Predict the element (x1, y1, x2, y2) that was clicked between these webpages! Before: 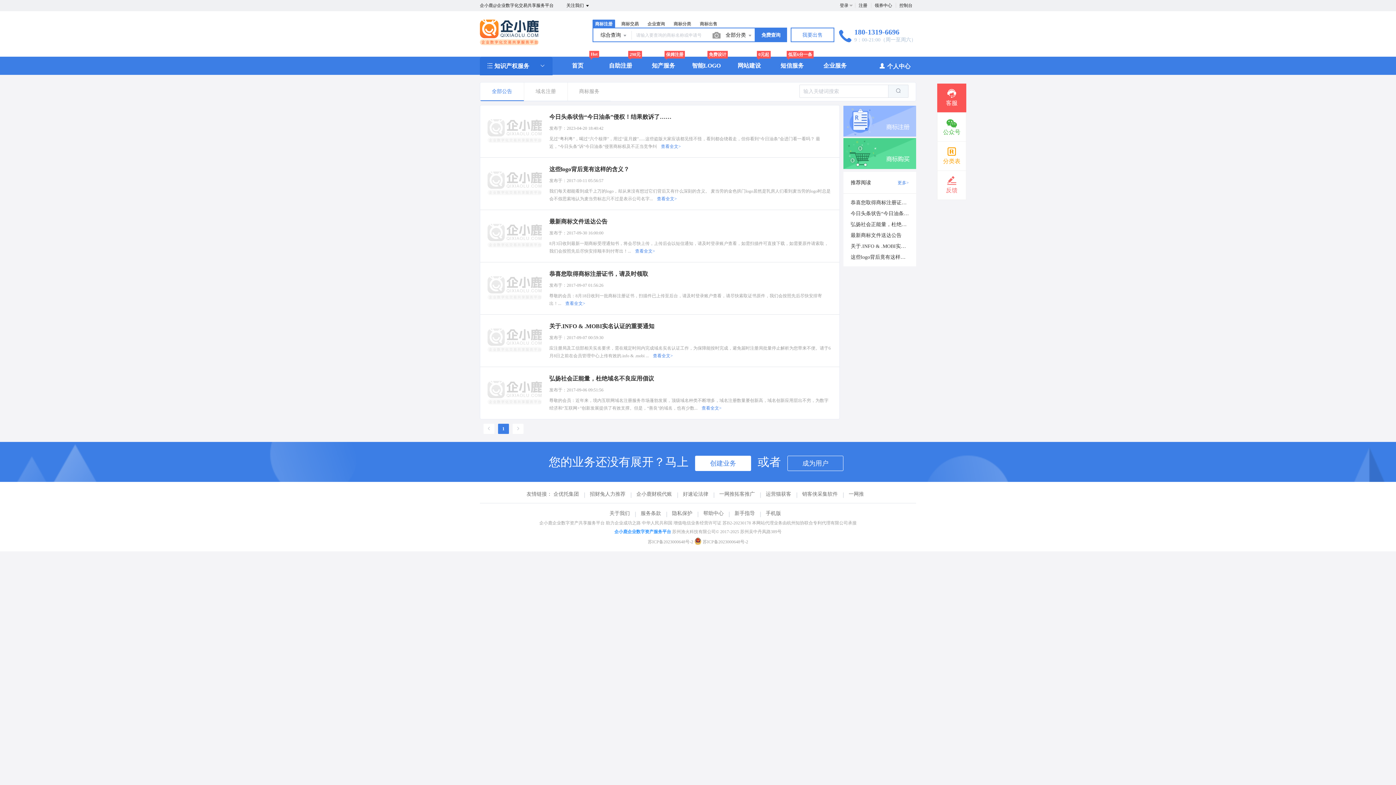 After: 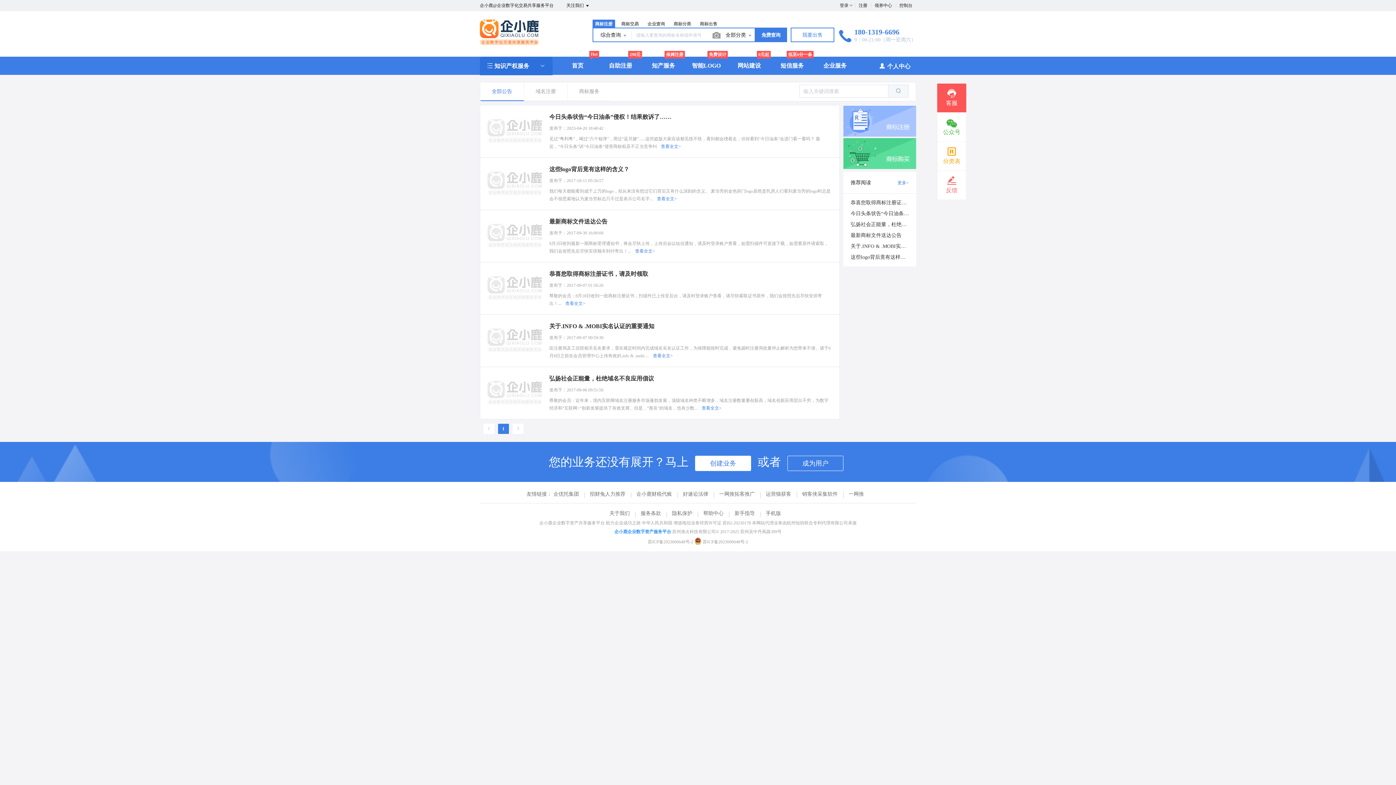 Action: bbox: (694, 539, 748, 544) label:  苏ICP备2023000648号-2